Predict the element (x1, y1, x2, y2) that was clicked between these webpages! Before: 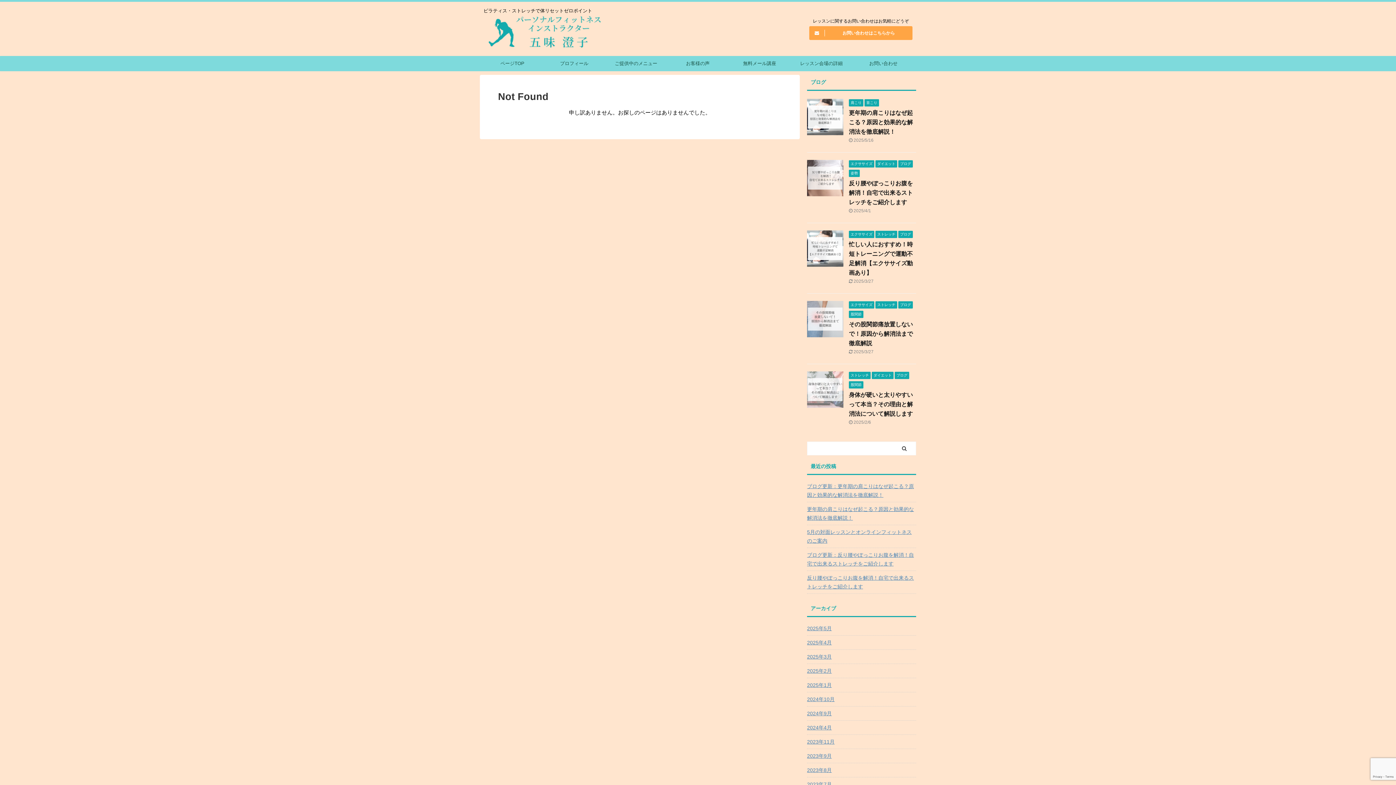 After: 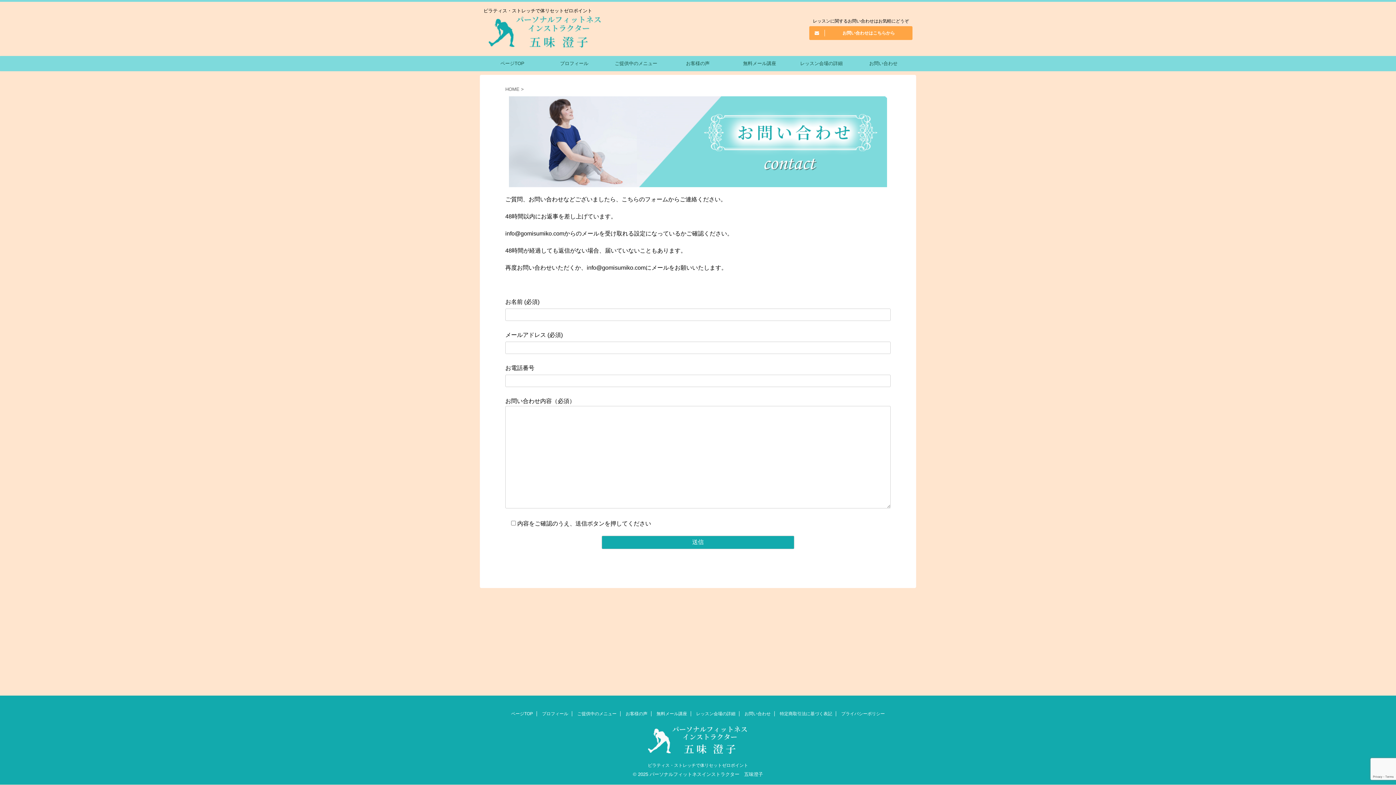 Action: bbox: (852, 56, 914, 70) label: お問い合わせ